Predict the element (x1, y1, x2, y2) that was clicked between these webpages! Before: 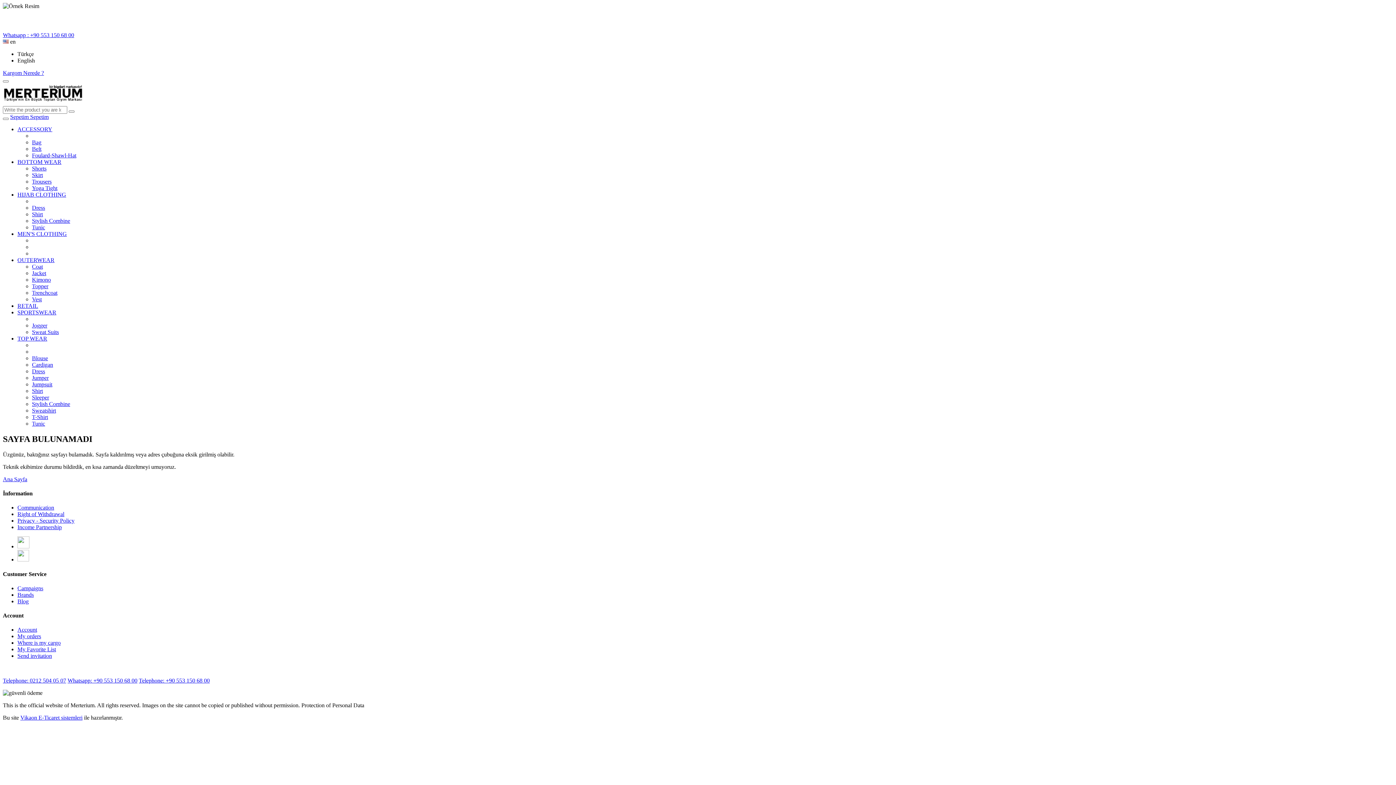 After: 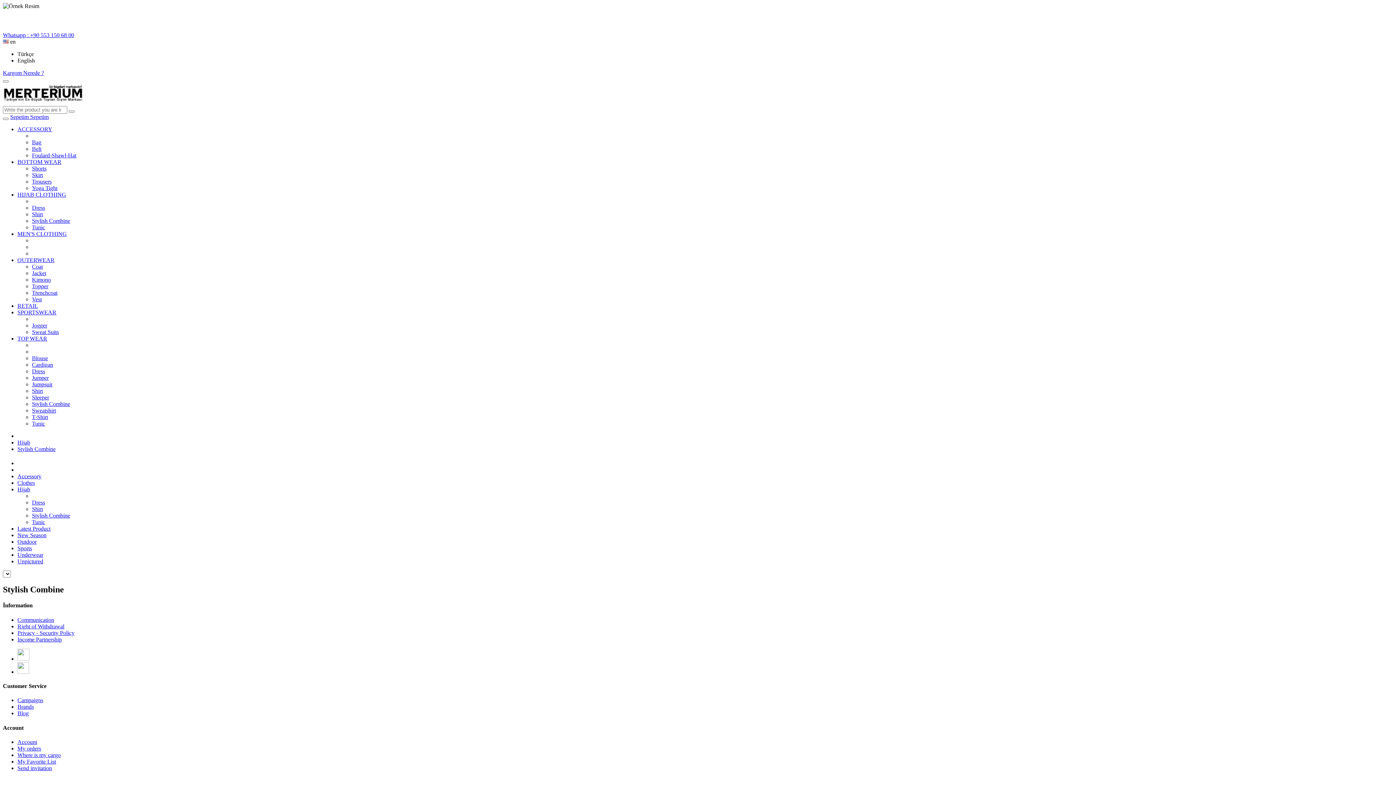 Action: label: Stylish Combine bbox: (32, 217, 70, 224)